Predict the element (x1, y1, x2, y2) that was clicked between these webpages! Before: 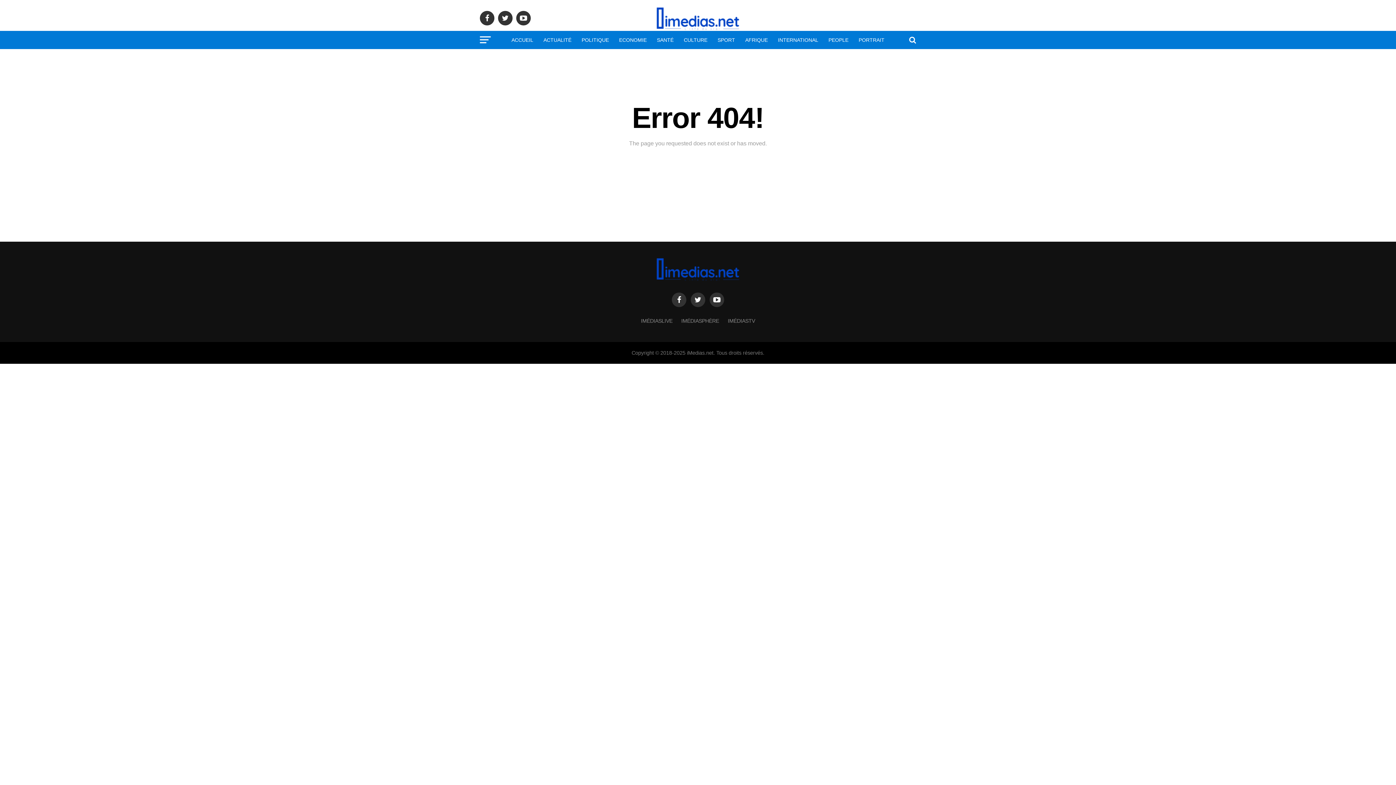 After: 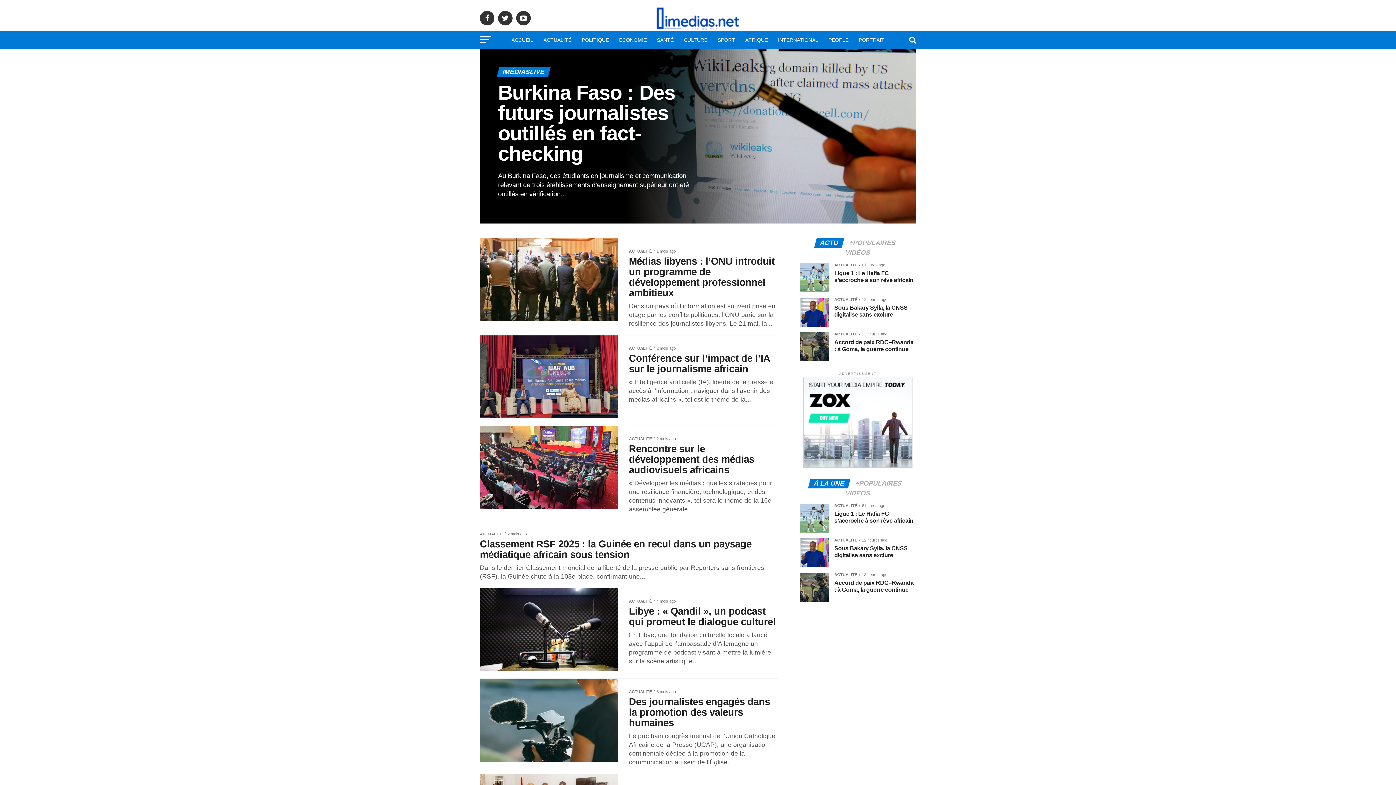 Action: bbox: (641, 318, 672, 324) label: IMÉDIASLIVE